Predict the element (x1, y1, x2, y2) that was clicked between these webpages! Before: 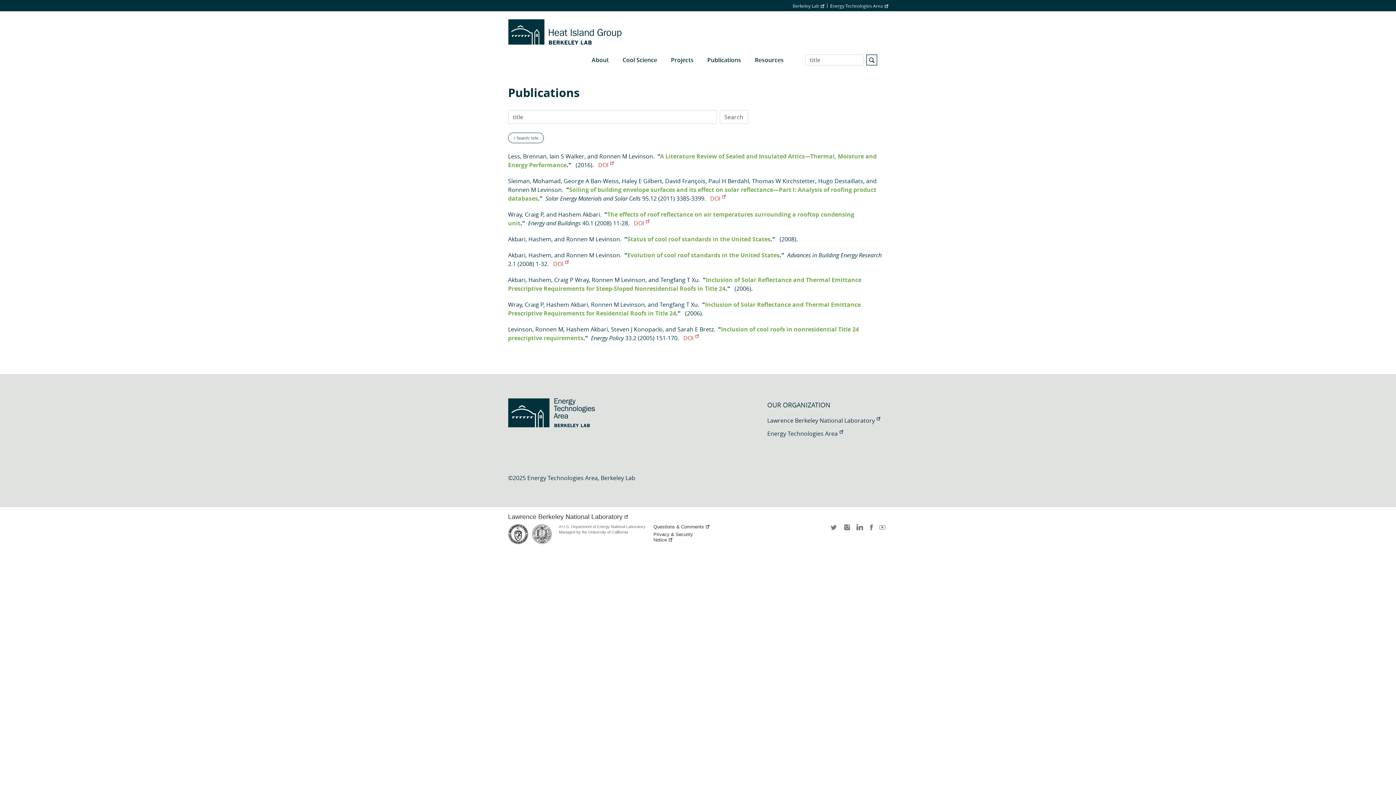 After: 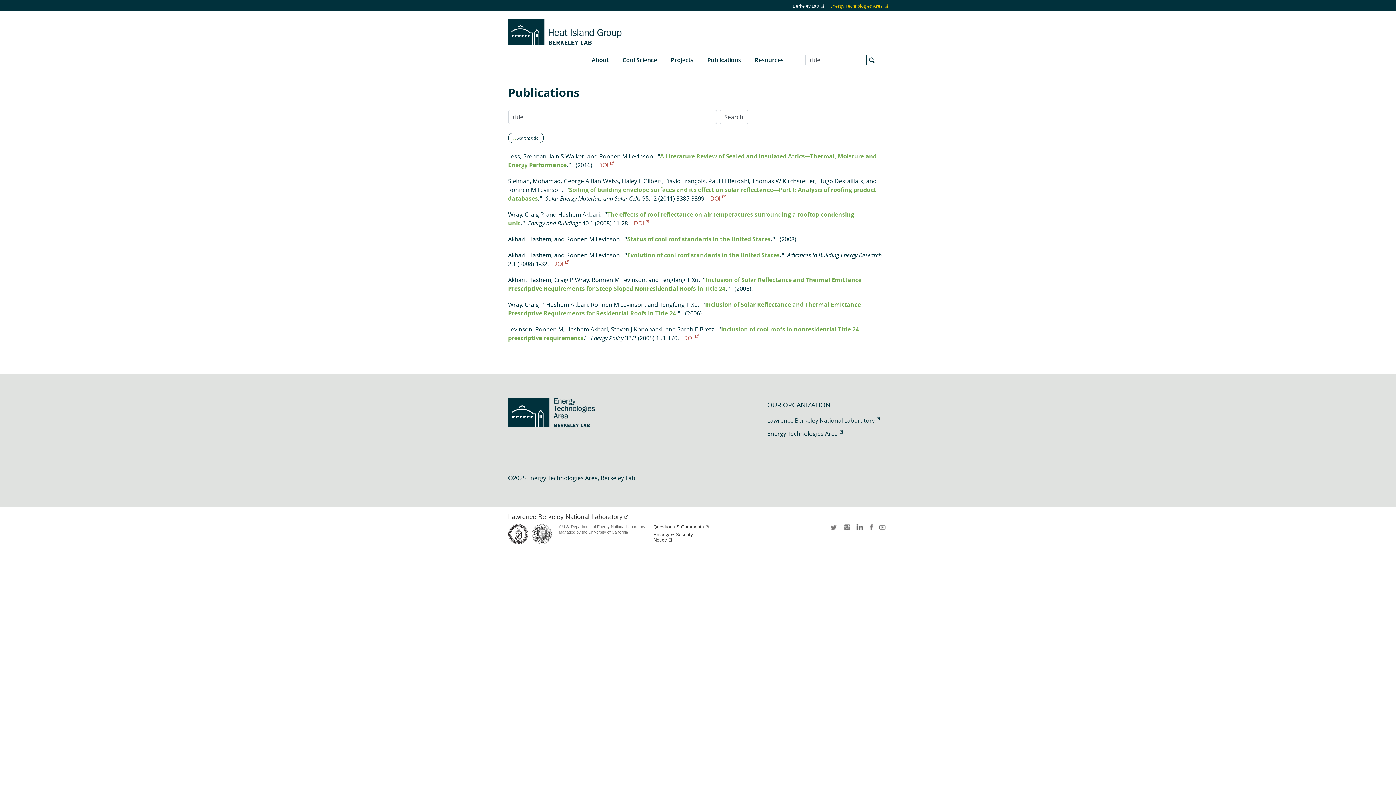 Action: bbox: (830, 3, 888, 8) label: Energy Technologies Area